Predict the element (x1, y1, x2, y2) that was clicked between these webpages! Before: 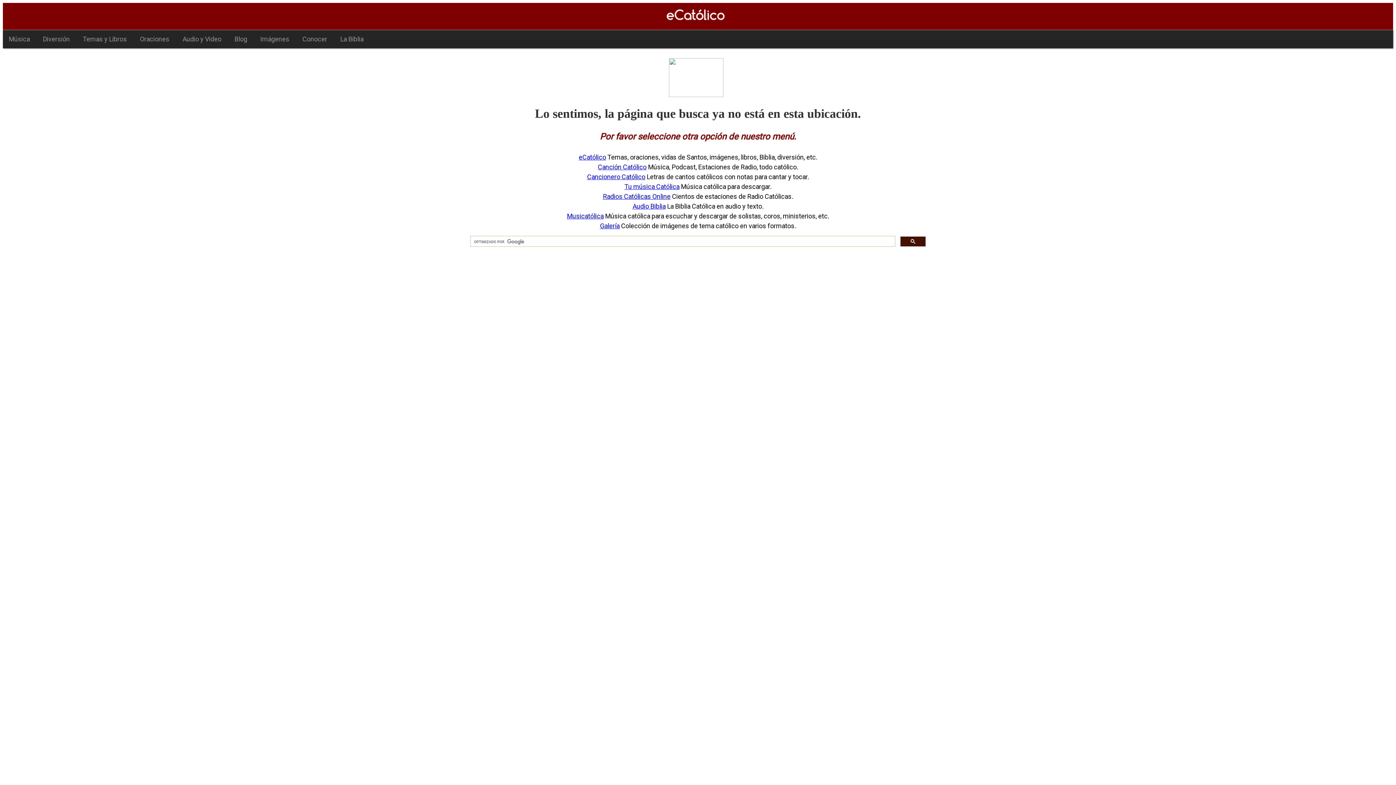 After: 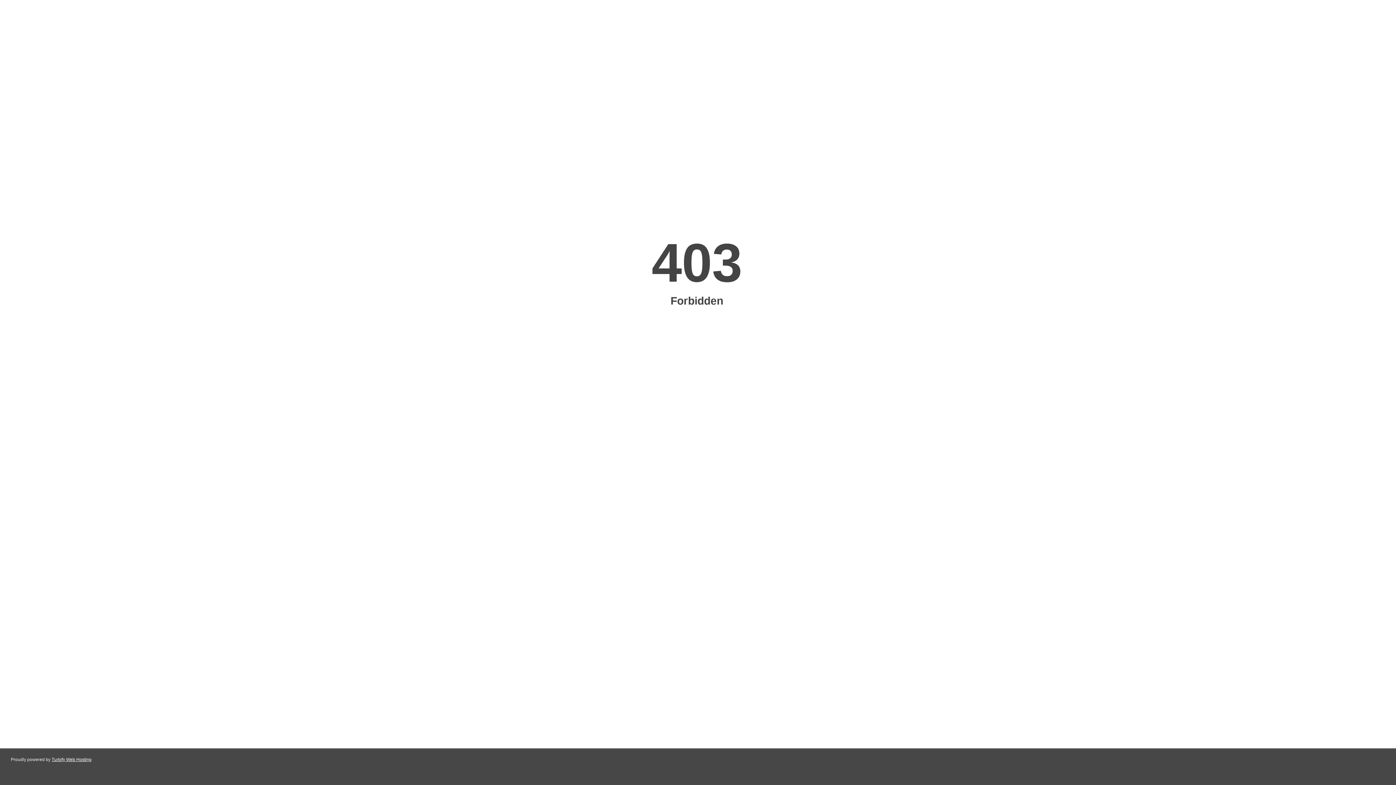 Action: bbox: (176, 30, 227, 48) label: Audio y Video